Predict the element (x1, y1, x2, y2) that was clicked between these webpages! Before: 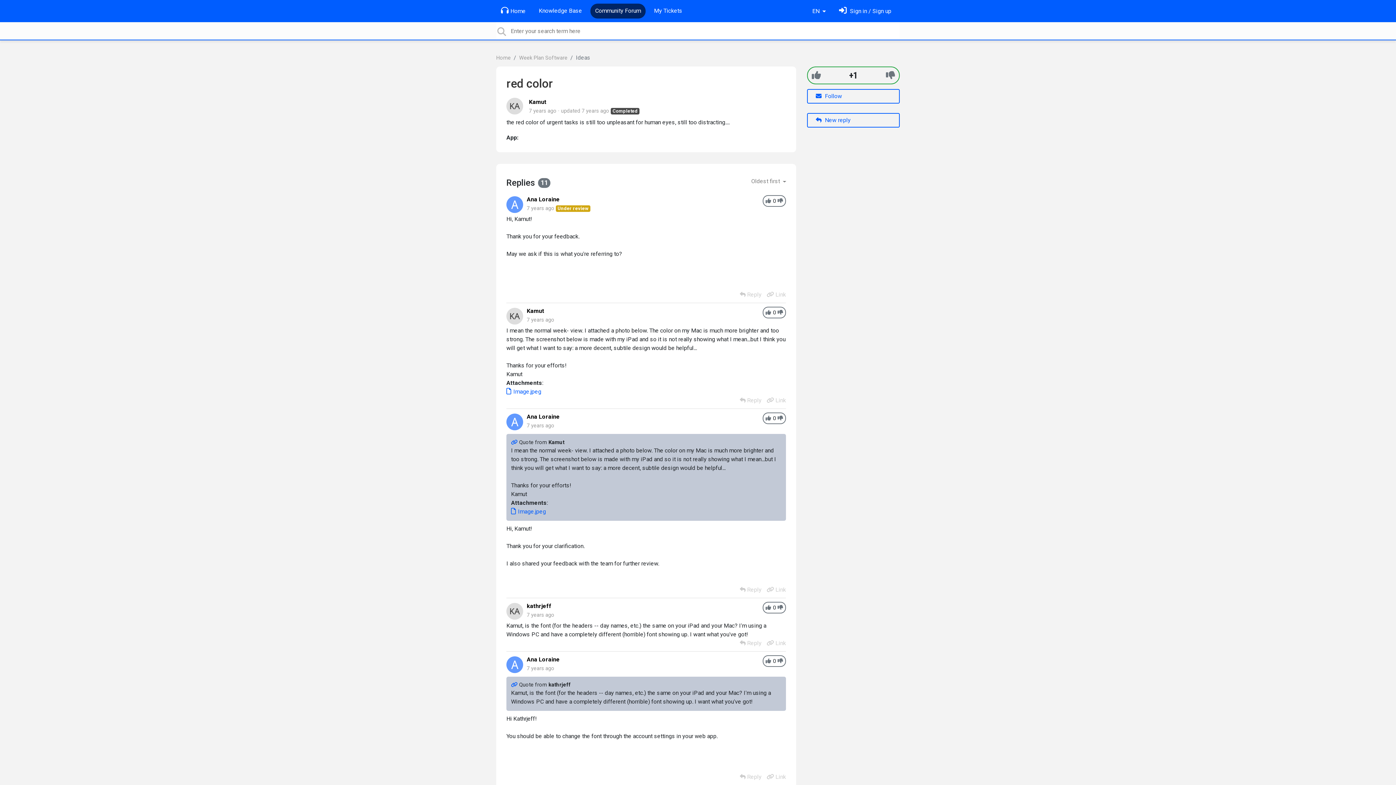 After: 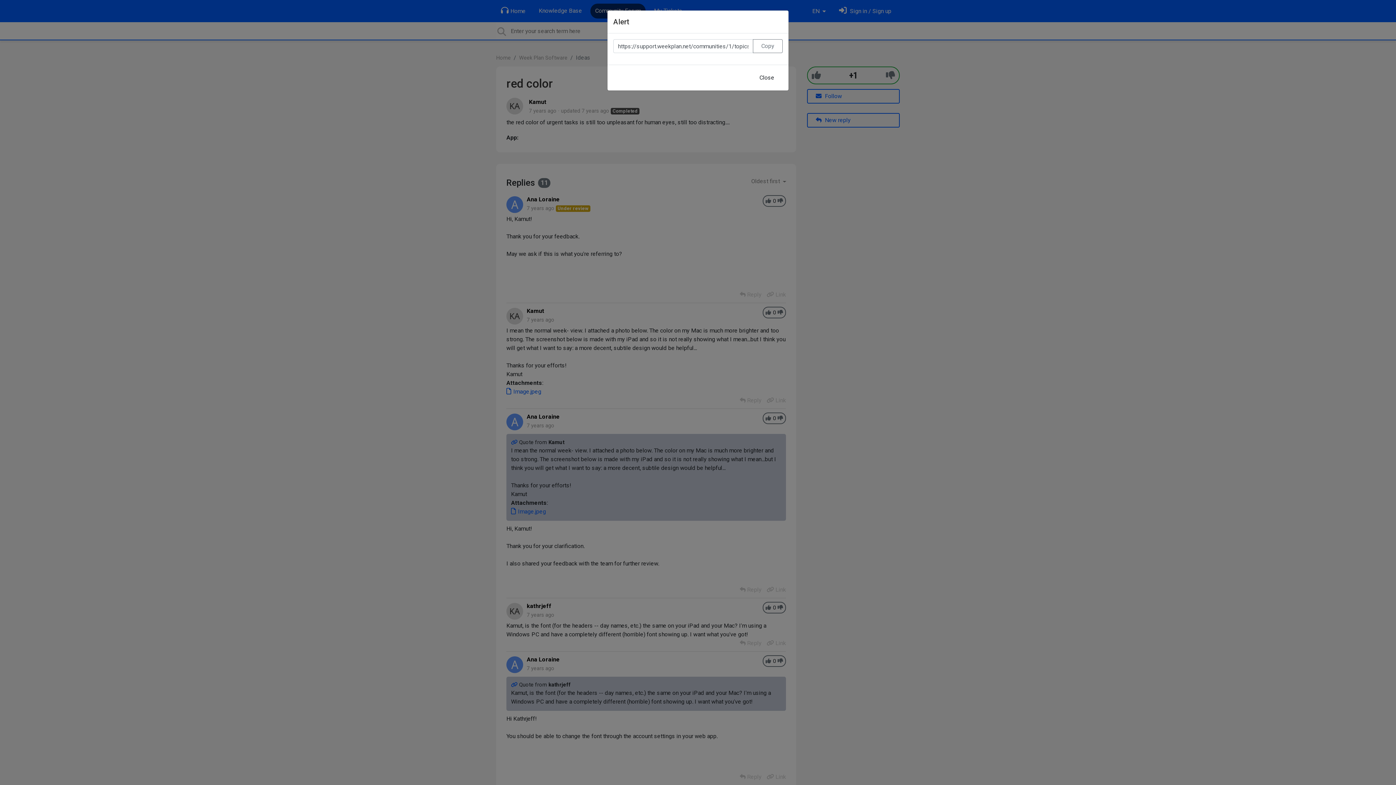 Action: label:  Link bbox: (766, 639, 786, 646)